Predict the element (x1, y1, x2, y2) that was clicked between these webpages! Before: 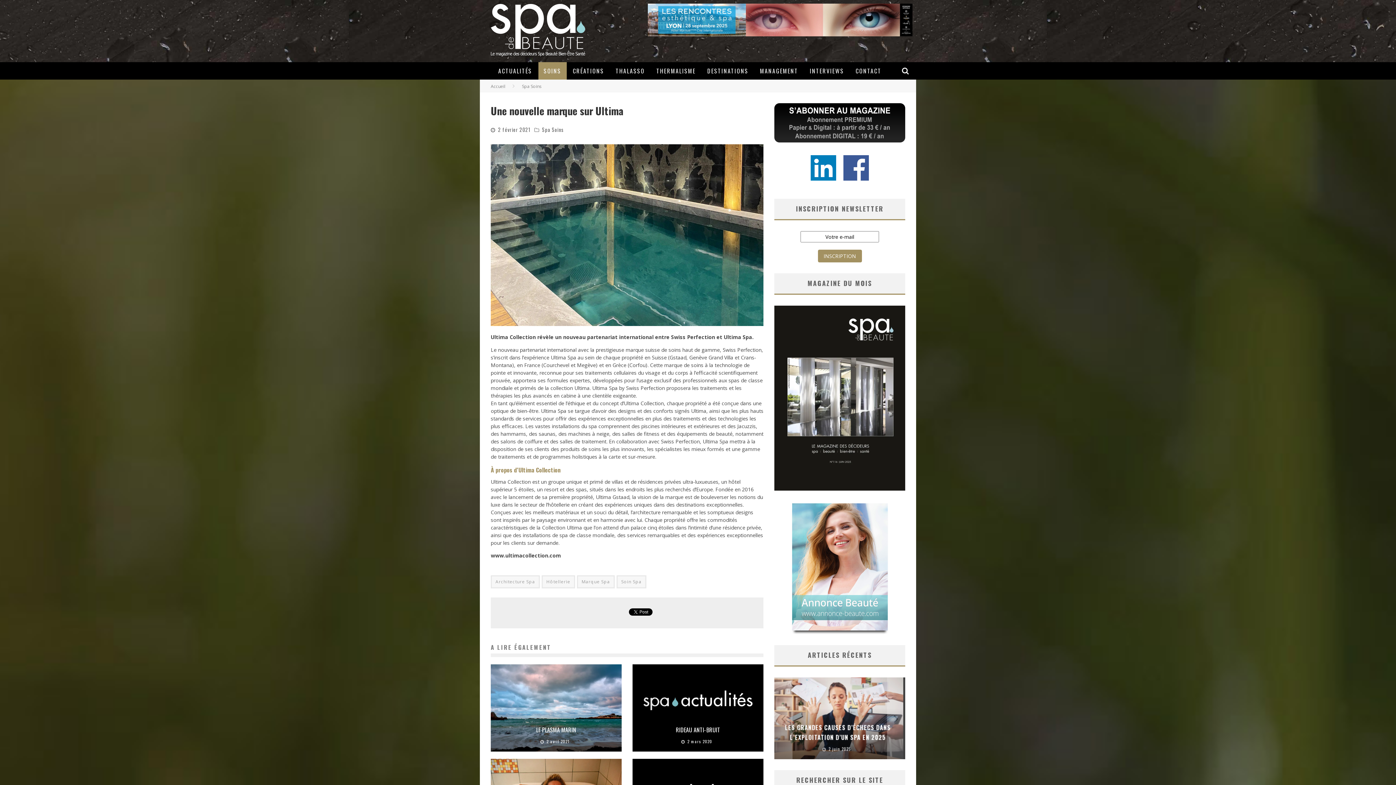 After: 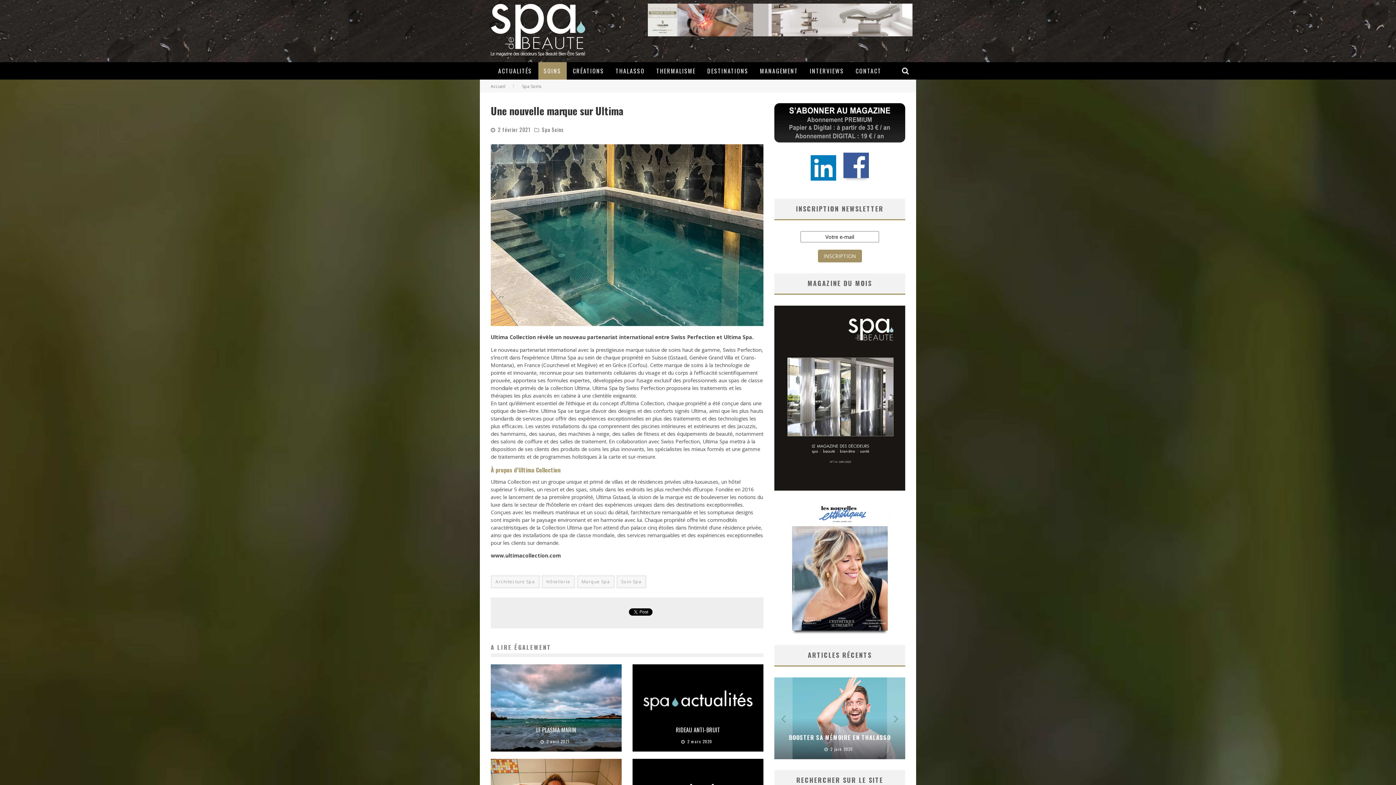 Action: bbox: (843, 155, 869, 180)